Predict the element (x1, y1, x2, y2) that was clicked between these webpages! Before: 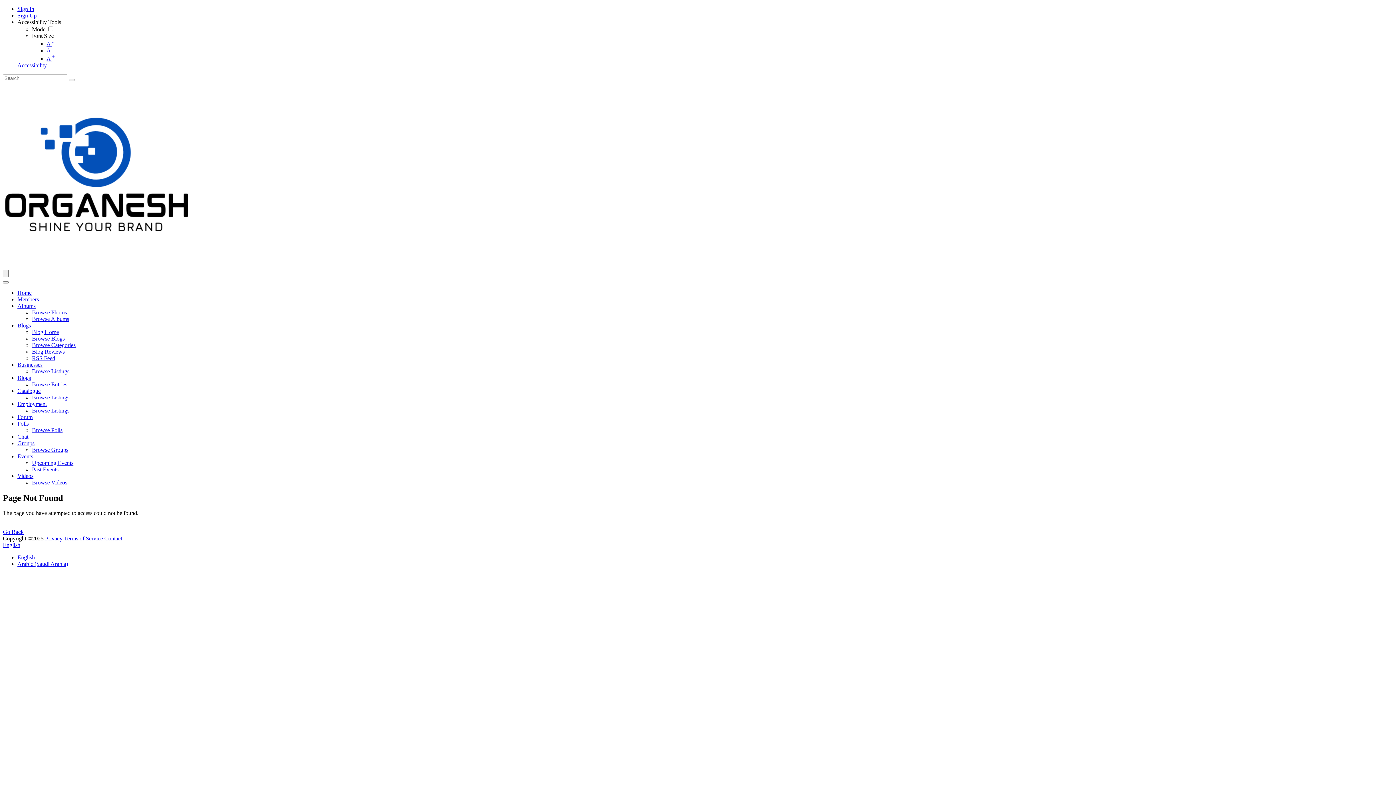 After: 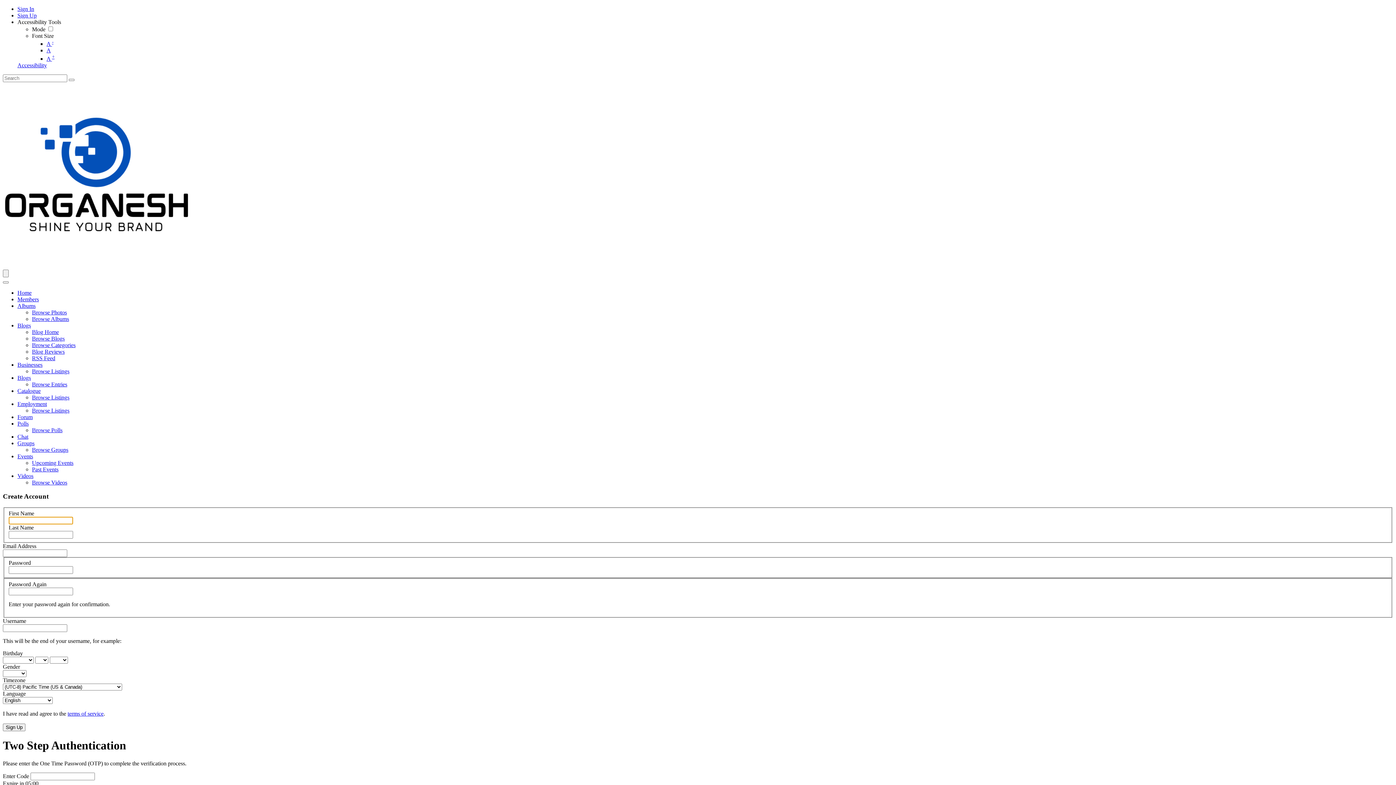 Action: label: Sign Up bbox: (17, 12, 36, 18)